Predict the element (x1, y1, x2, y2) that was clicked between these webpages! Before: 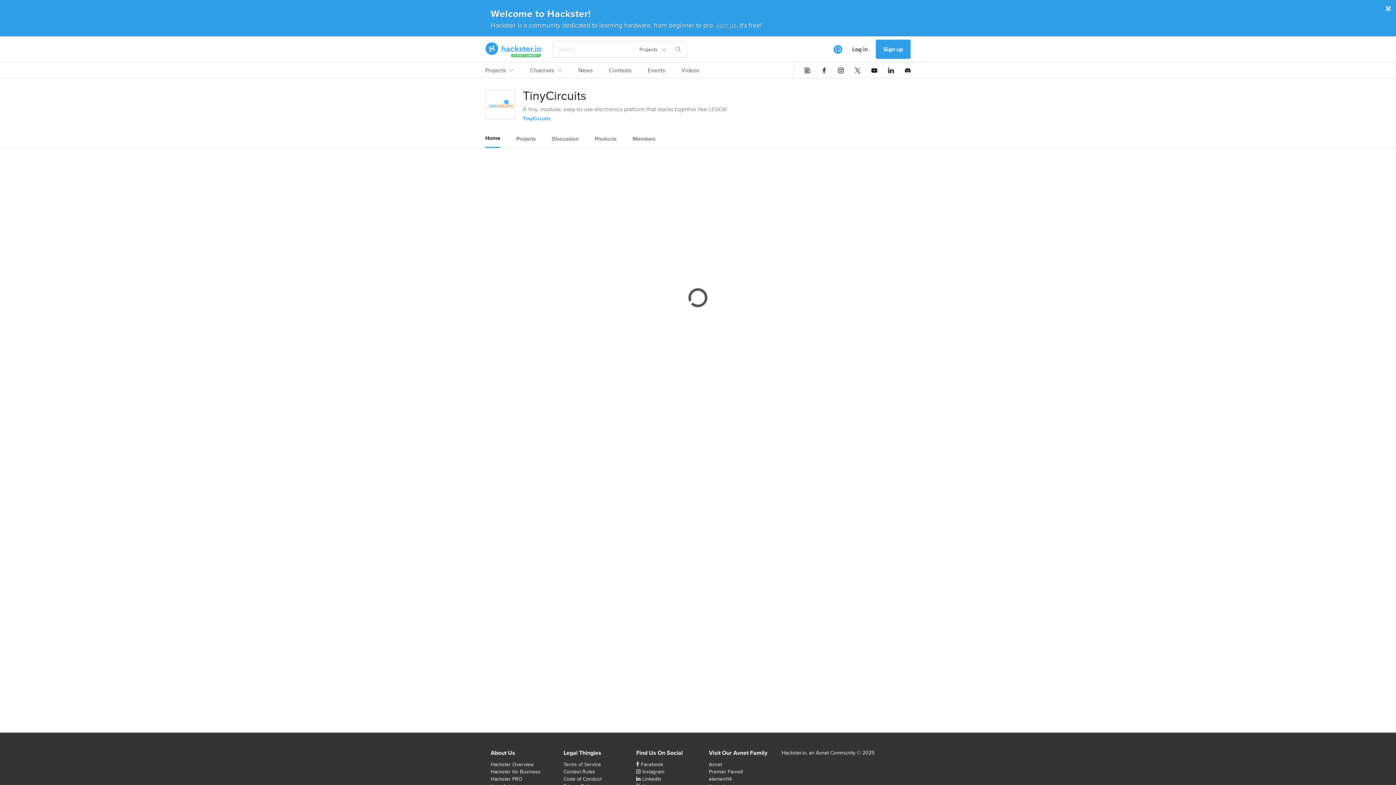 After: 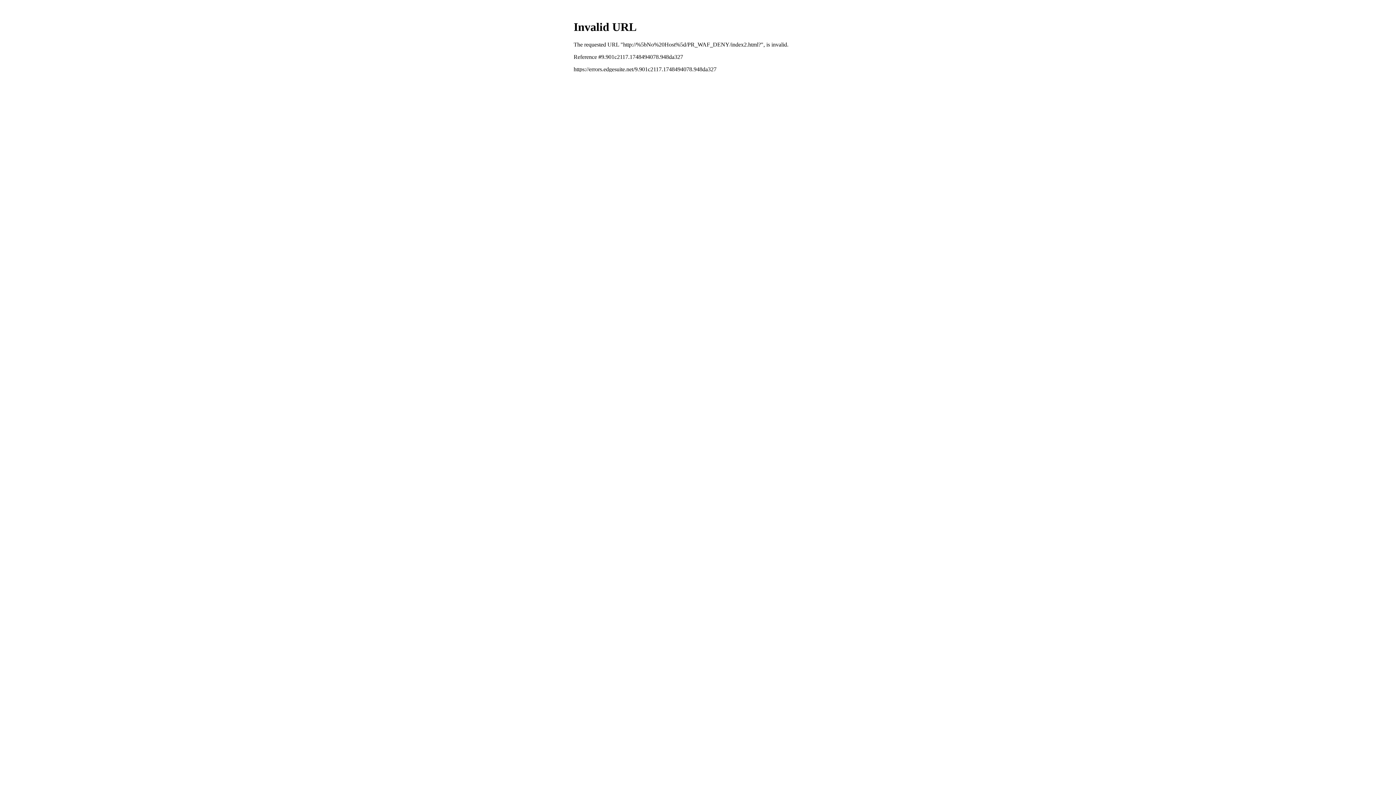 Action: bbox: (709, 761, 722, 768) label: Avnet